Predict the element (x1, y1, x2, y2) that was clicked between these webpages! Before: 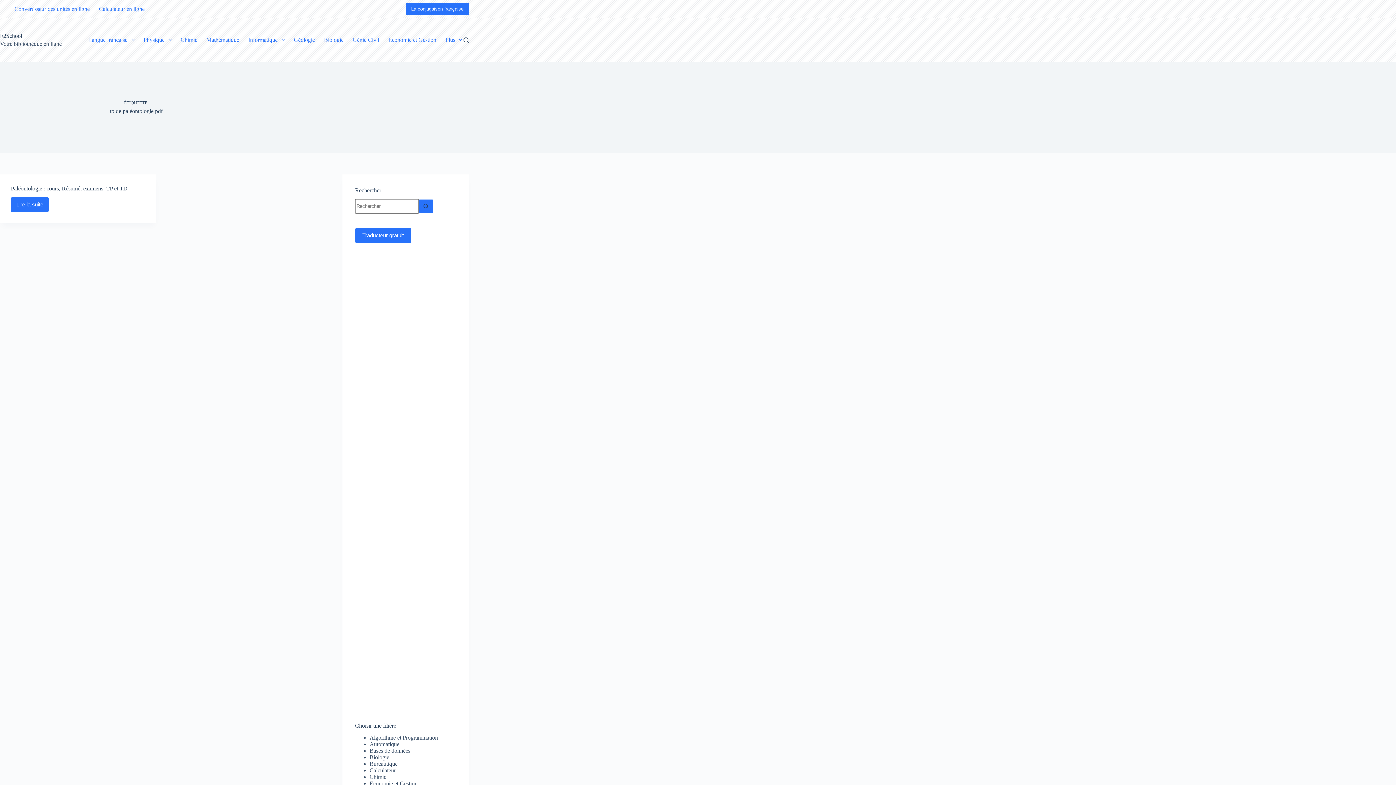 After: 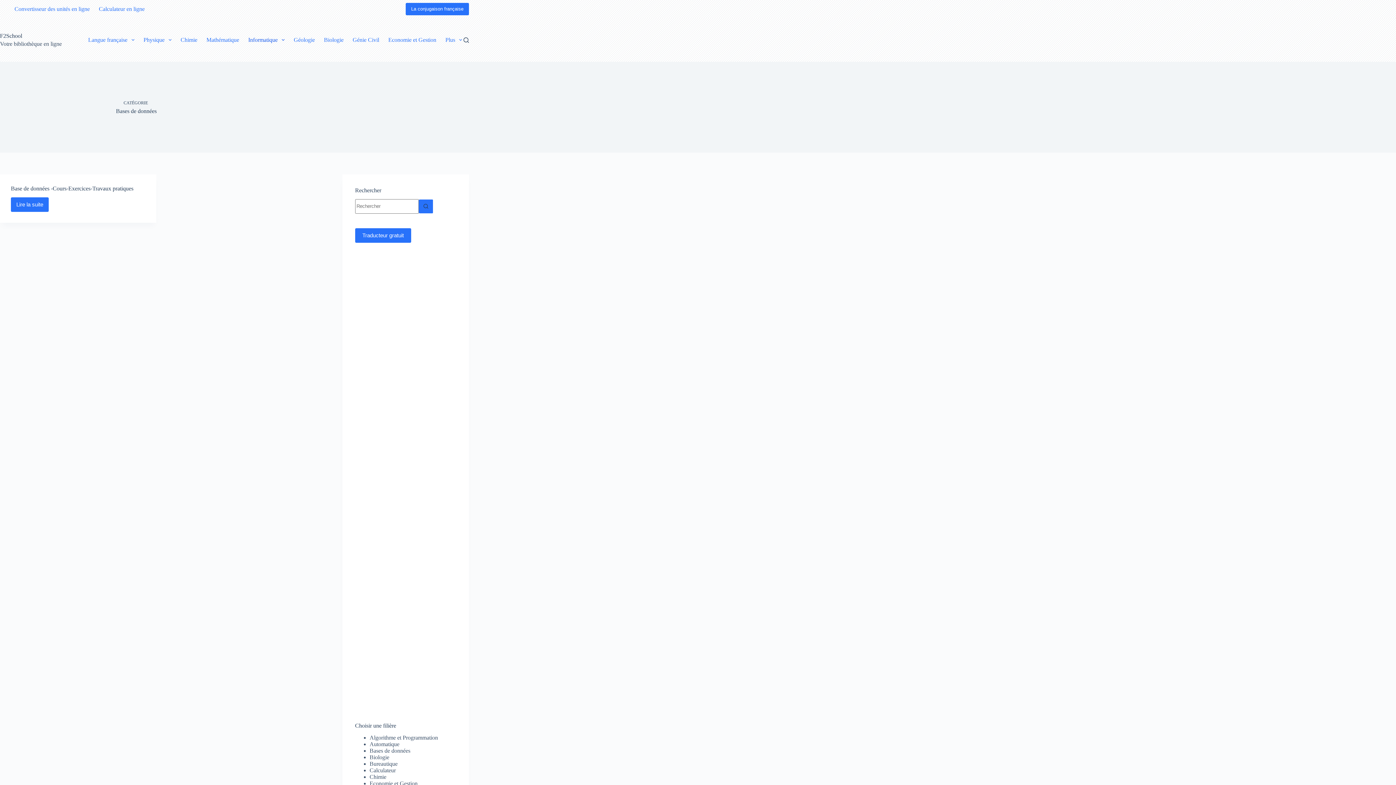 Action: label: Bases de données bbox: (369, 747, 410, 754)